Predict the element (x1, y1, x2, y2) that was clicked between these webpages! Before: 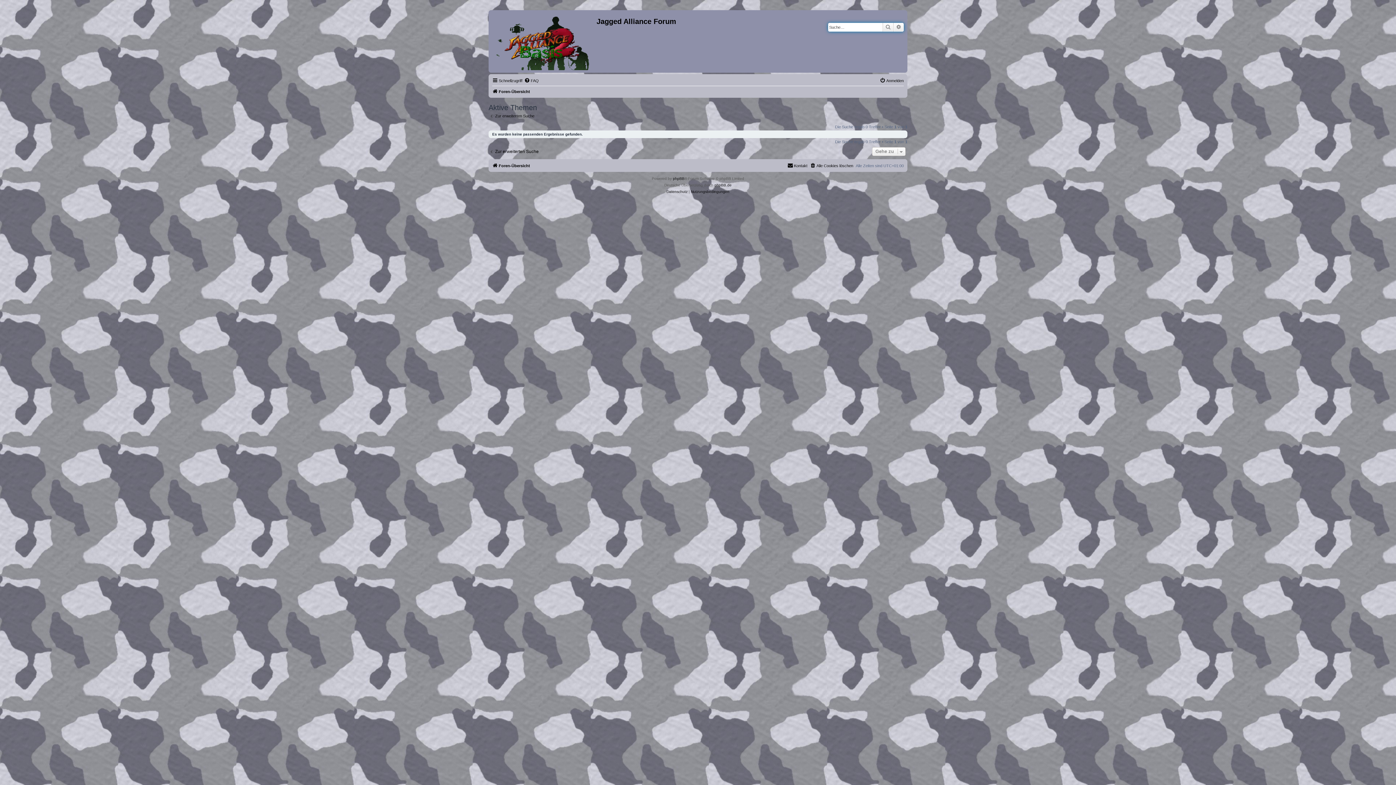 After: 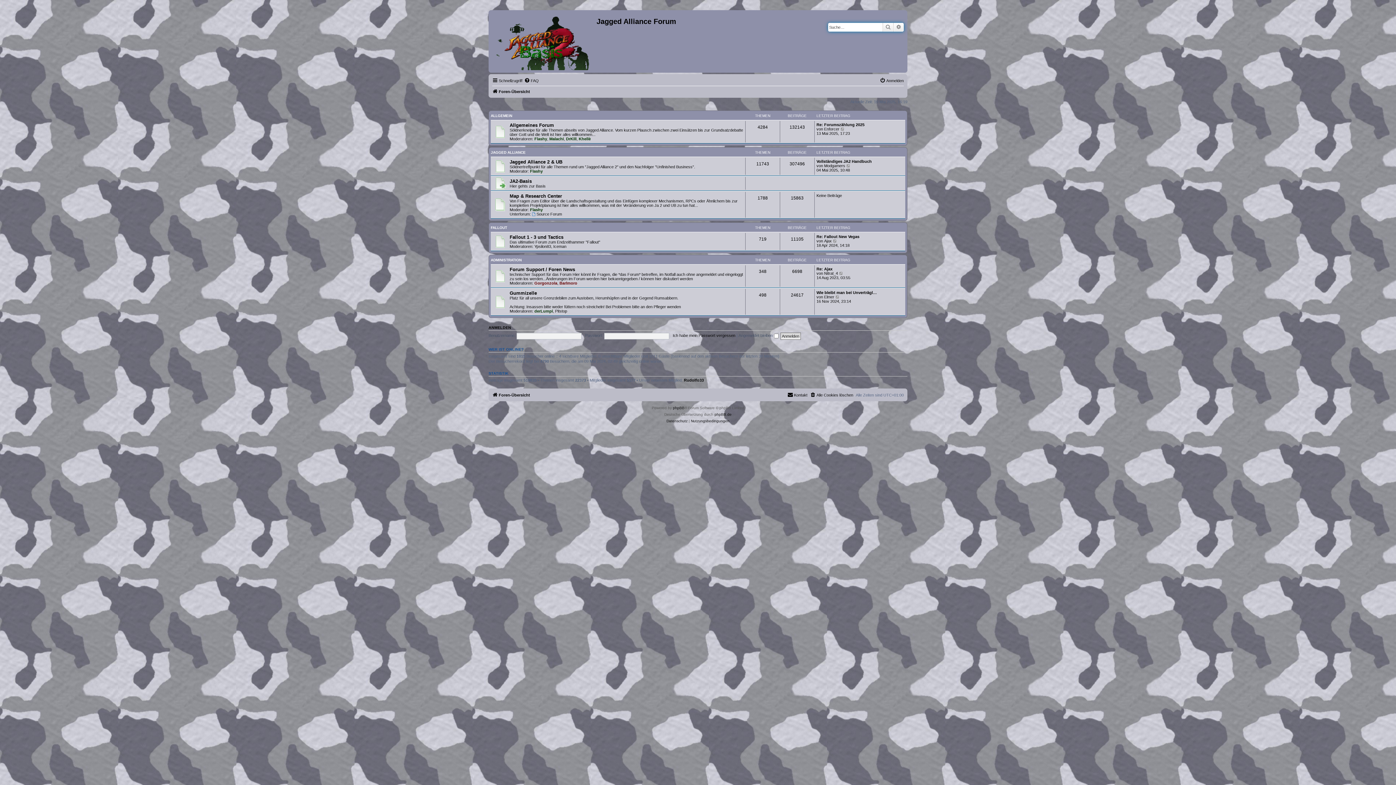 Action: bbox: (490, 12, 596, 70)